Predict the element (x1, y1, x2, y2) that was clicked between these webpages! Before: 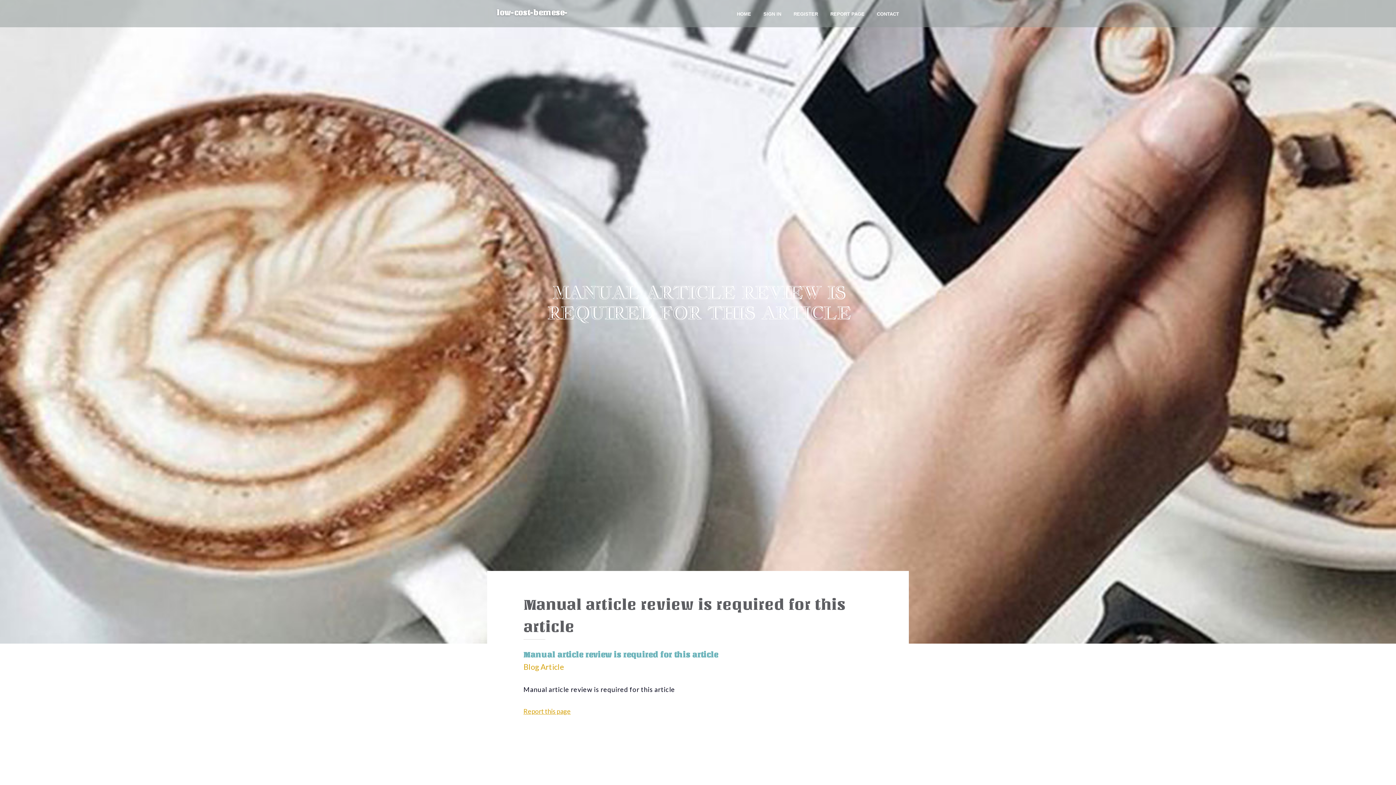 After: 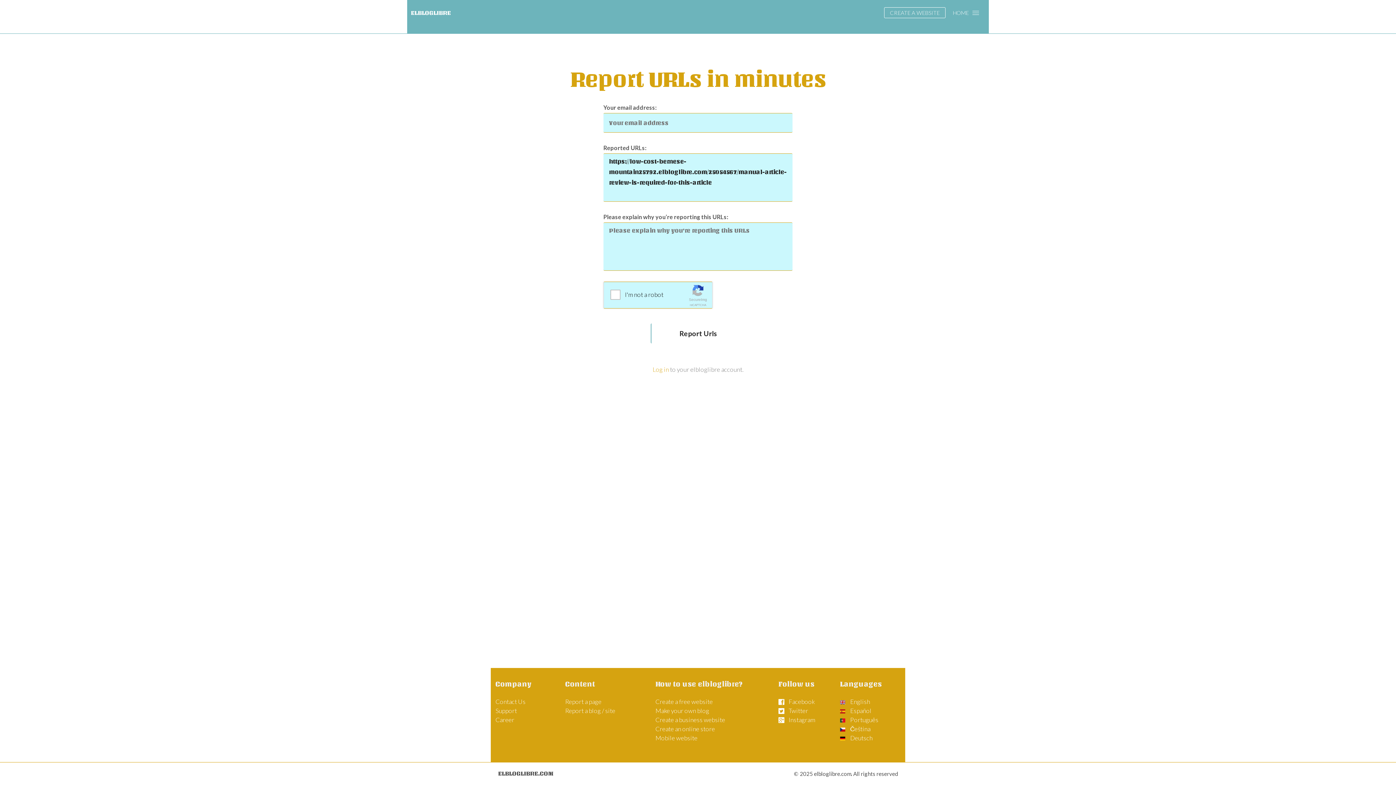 Action: bbox: (824, 0, 870, 27) label: REPORT PAGE